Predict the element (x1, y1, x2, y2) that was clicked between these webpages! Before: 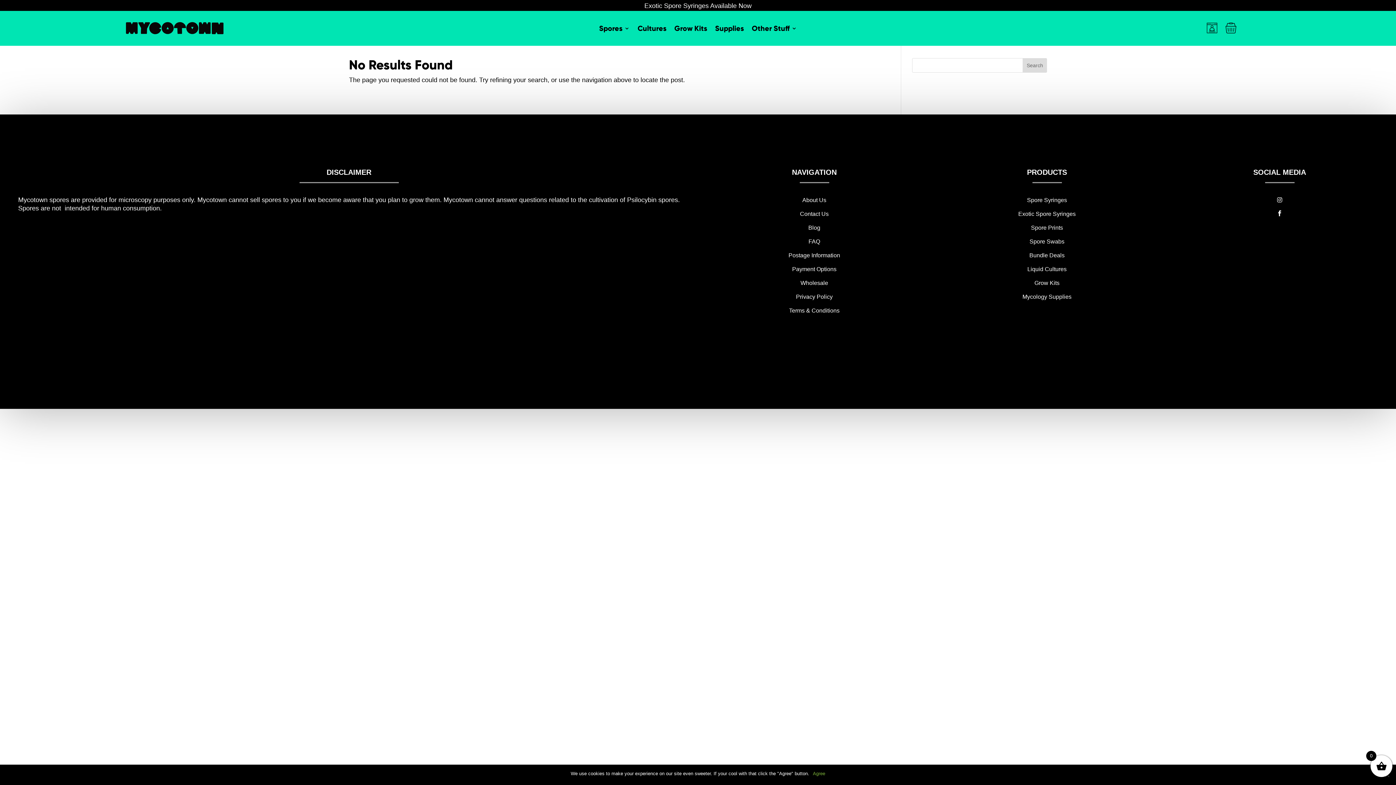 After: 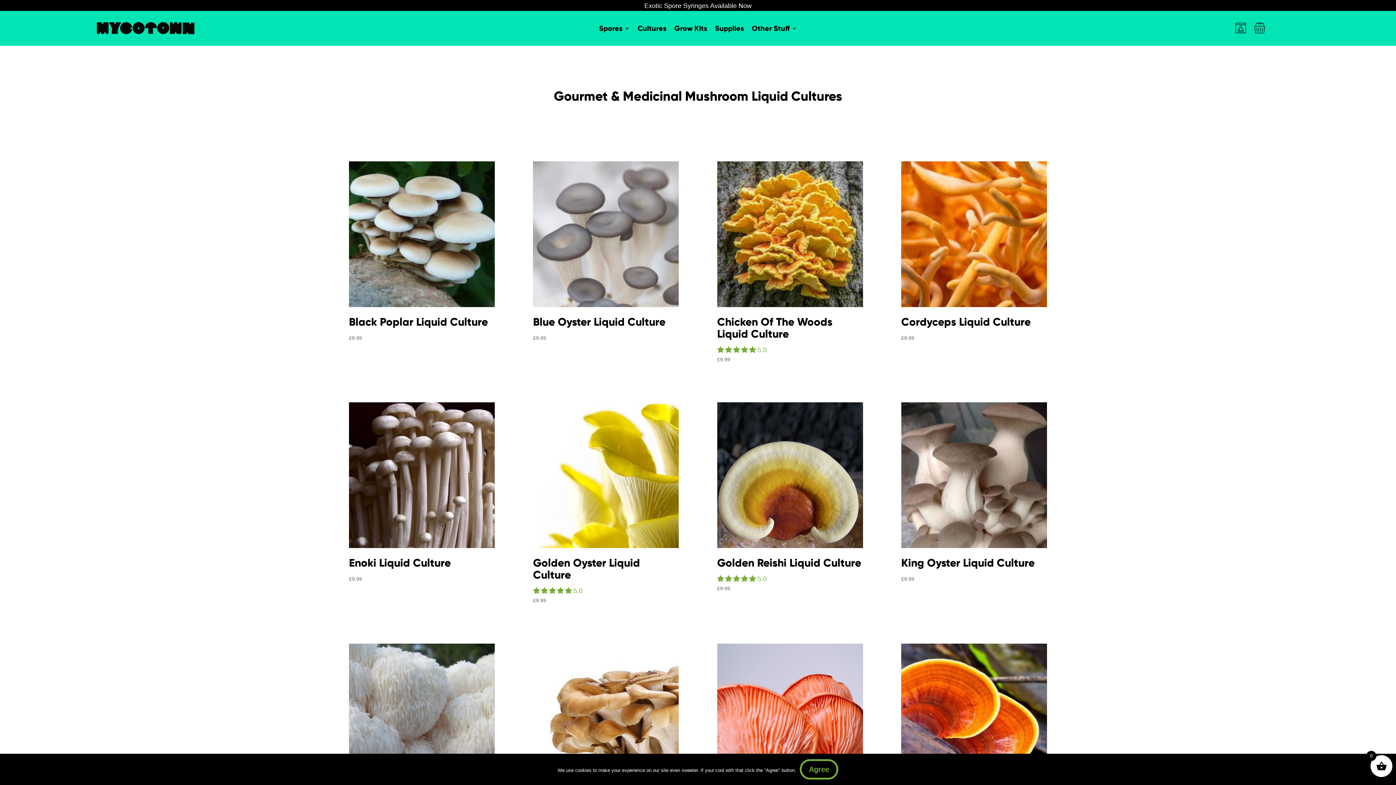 Action: bbox: (637, 25, 666, 33) label: Cultures